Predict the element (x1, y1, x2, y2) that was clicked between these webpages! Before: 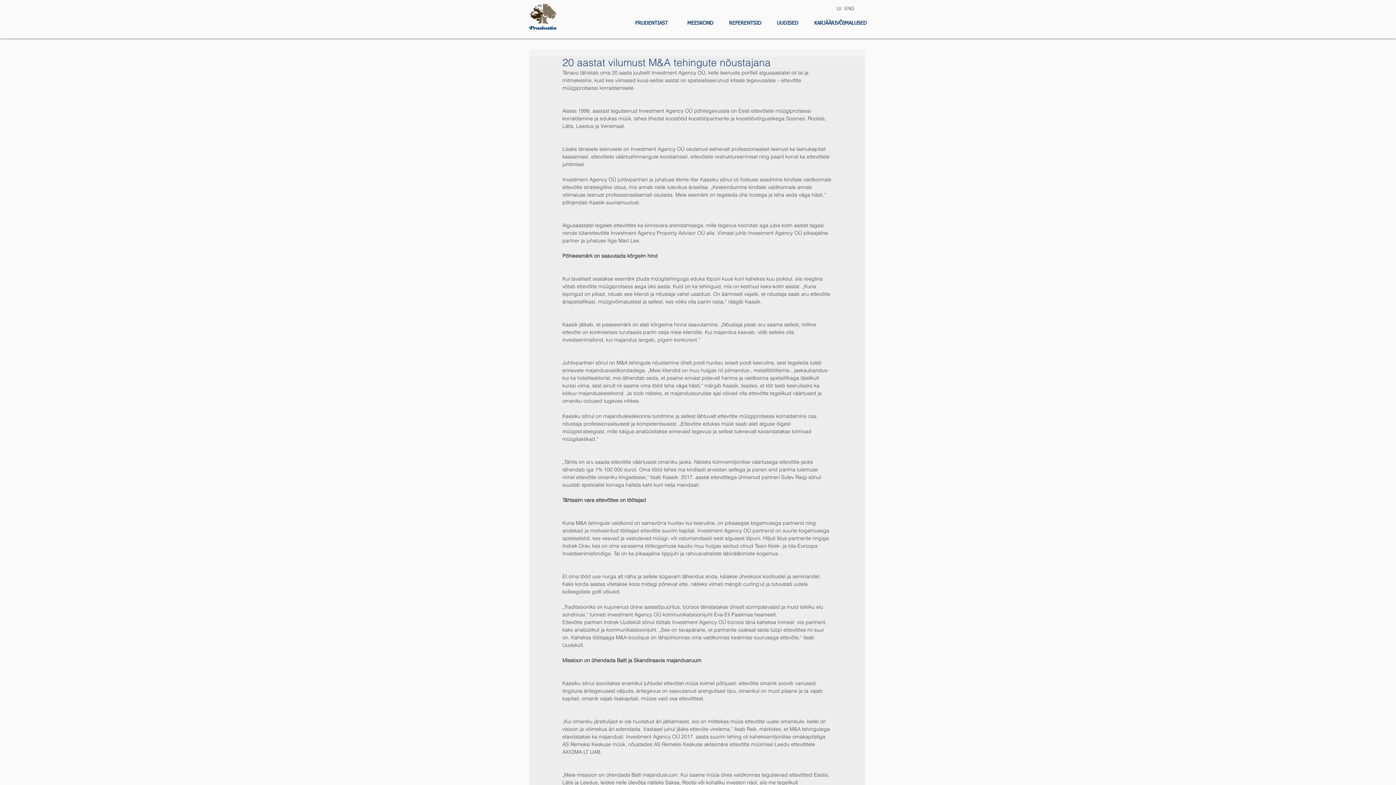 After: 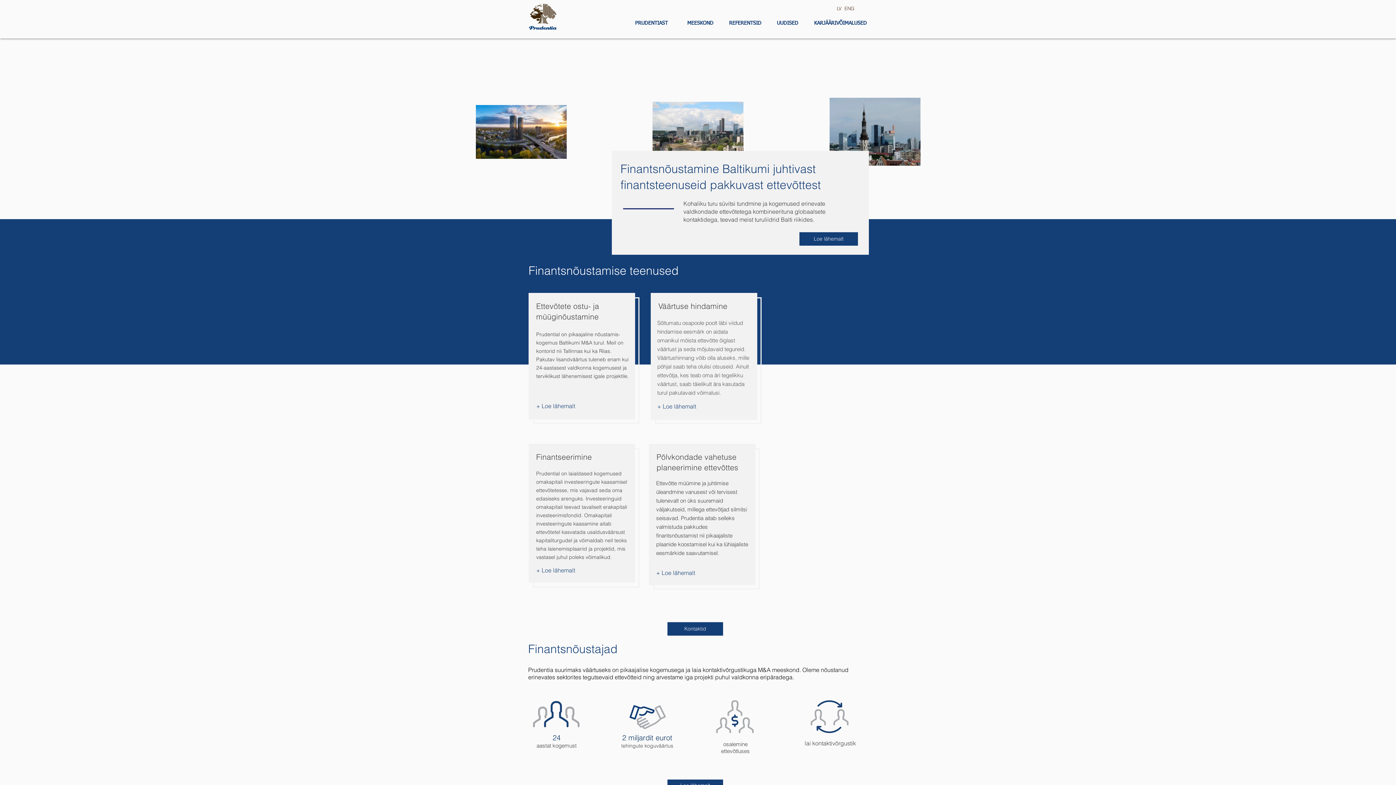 Action: bbox: (526, 1, 560, 32)